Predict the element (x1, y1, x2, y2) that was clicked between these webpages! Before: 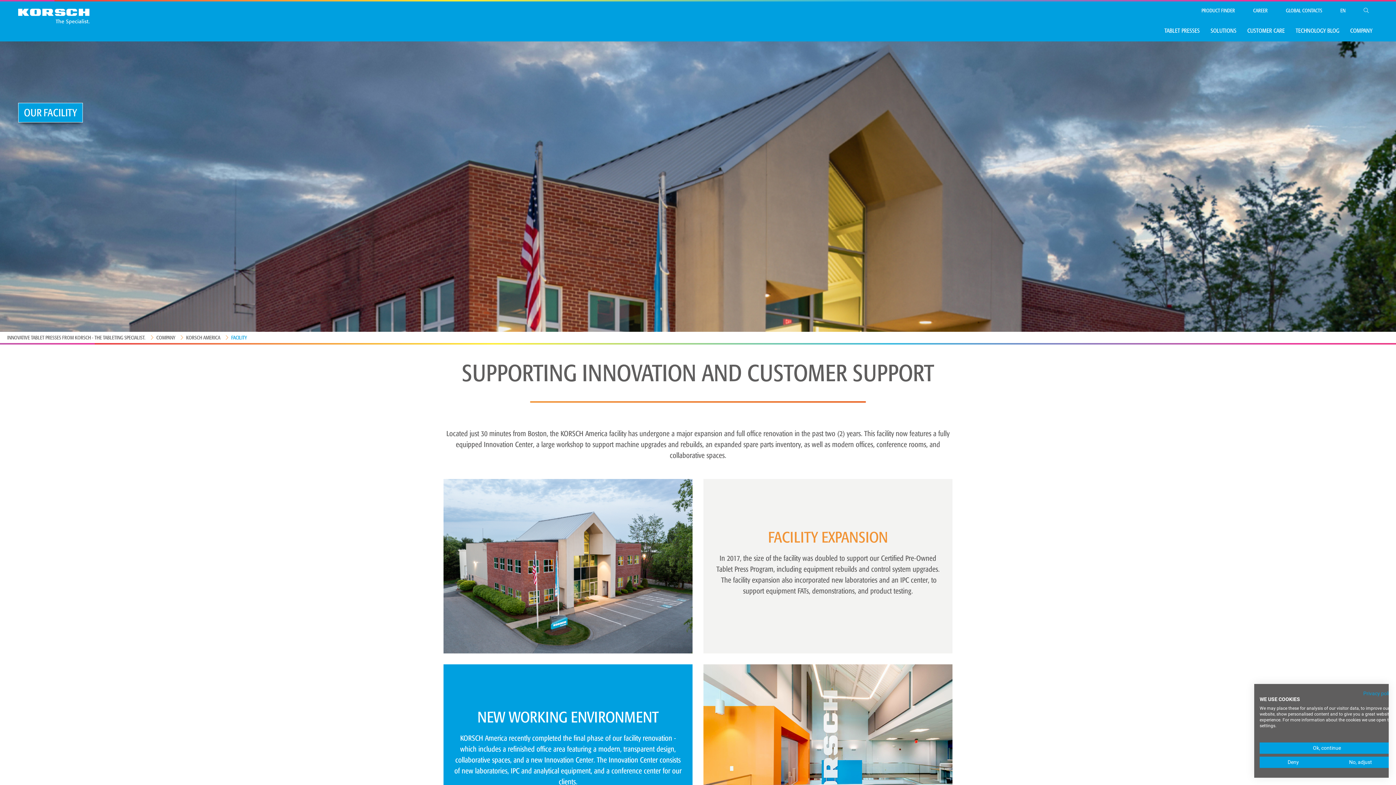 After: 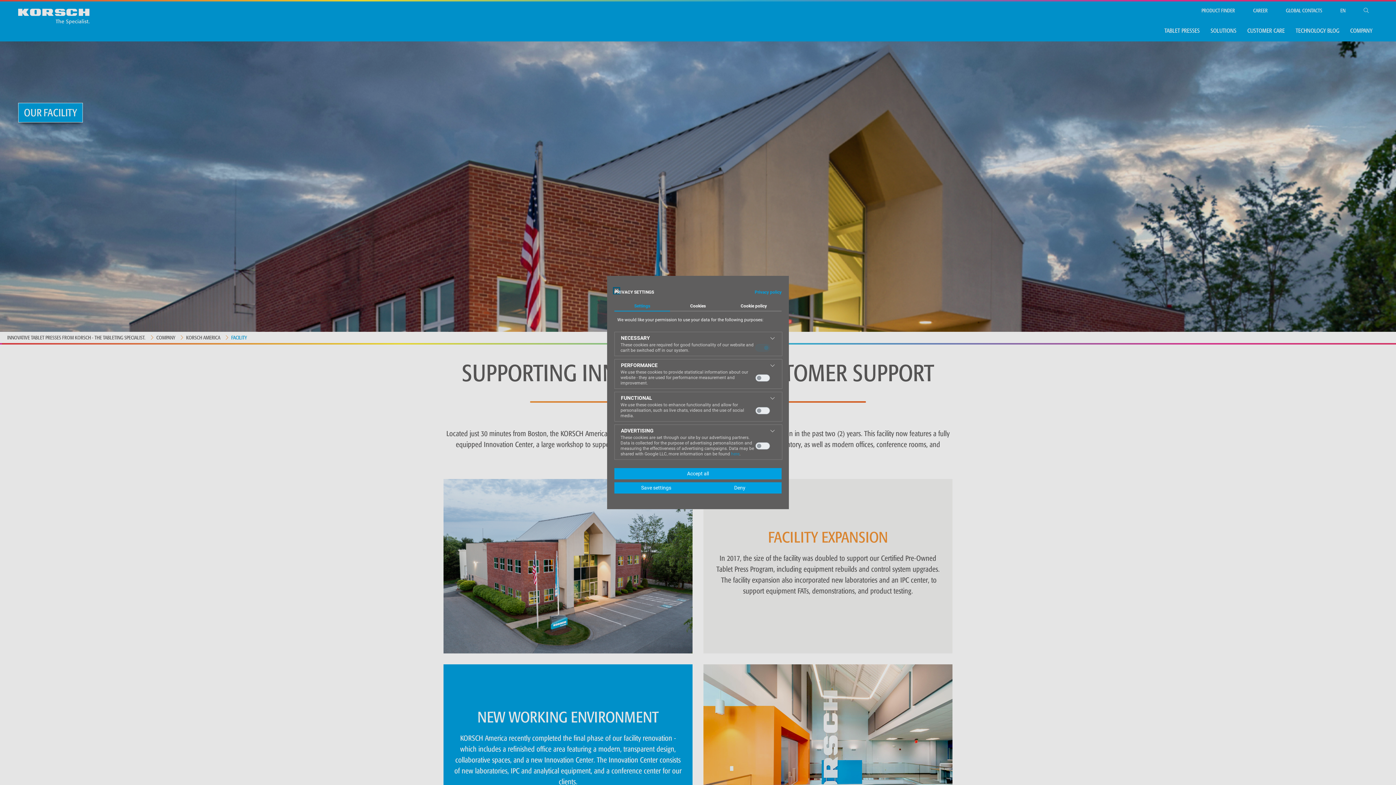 Action: label: Adjust cookie preferences bbox: (1327, 757, 1394, 768)